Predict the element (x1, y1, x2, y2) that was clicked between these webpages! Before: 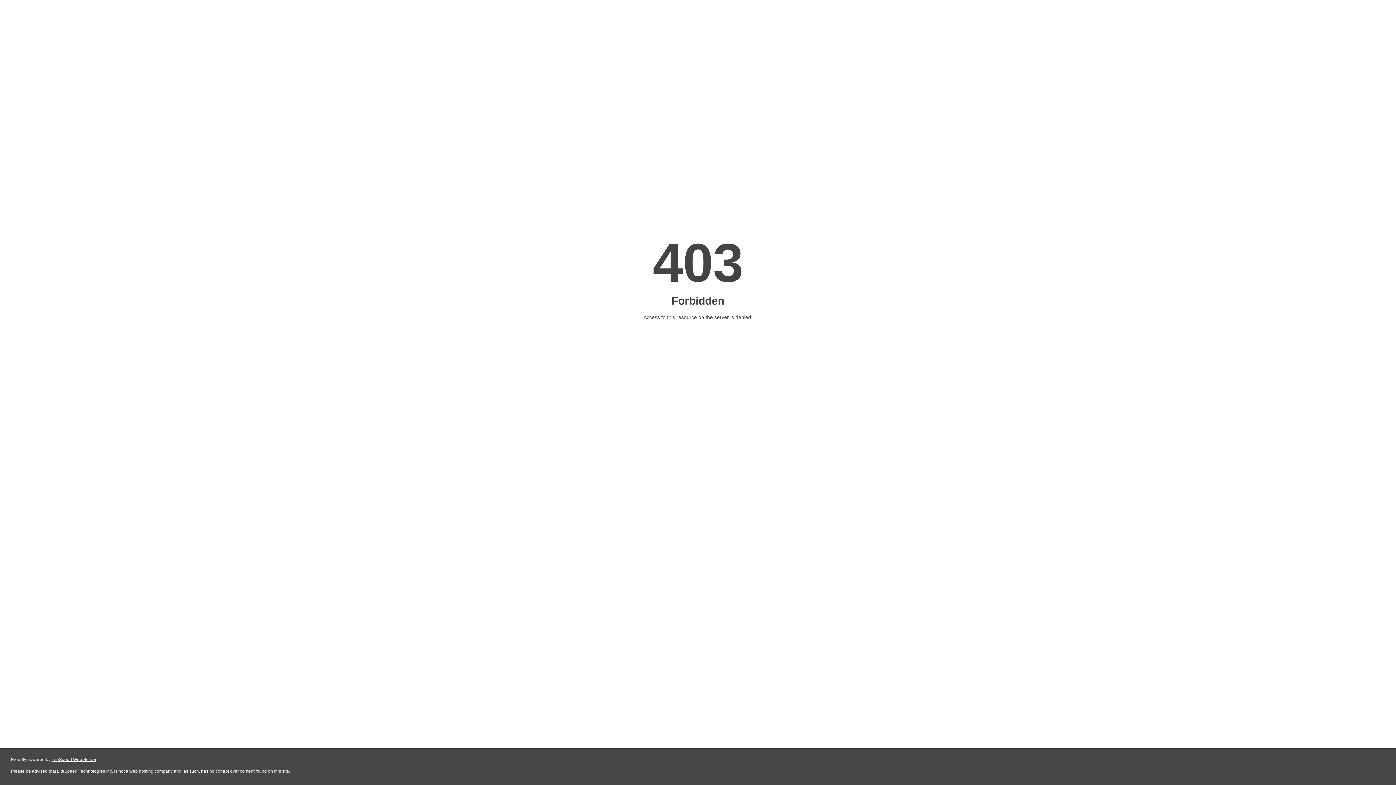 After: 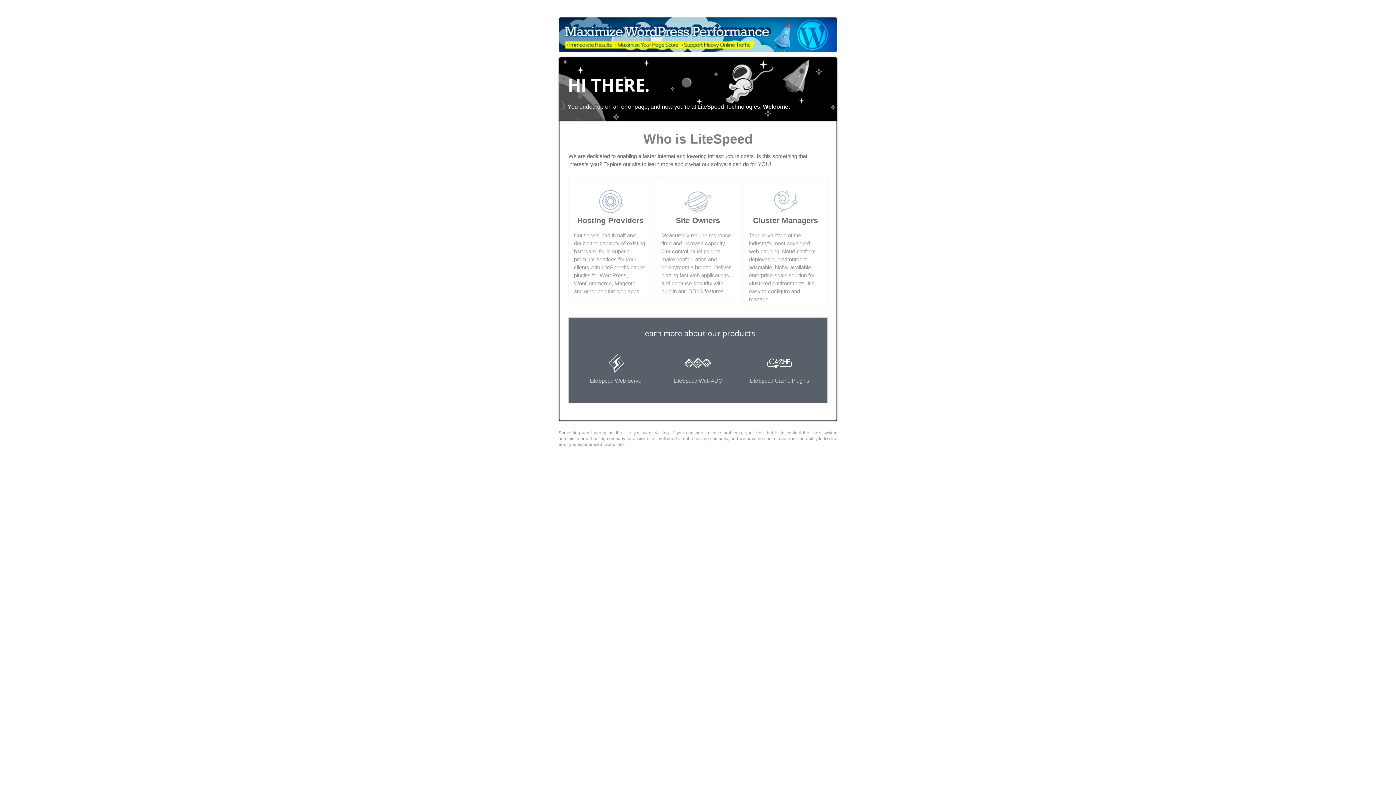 Action: label: LiteSpeed Web Server bbox: (51, 757, 96, 762)